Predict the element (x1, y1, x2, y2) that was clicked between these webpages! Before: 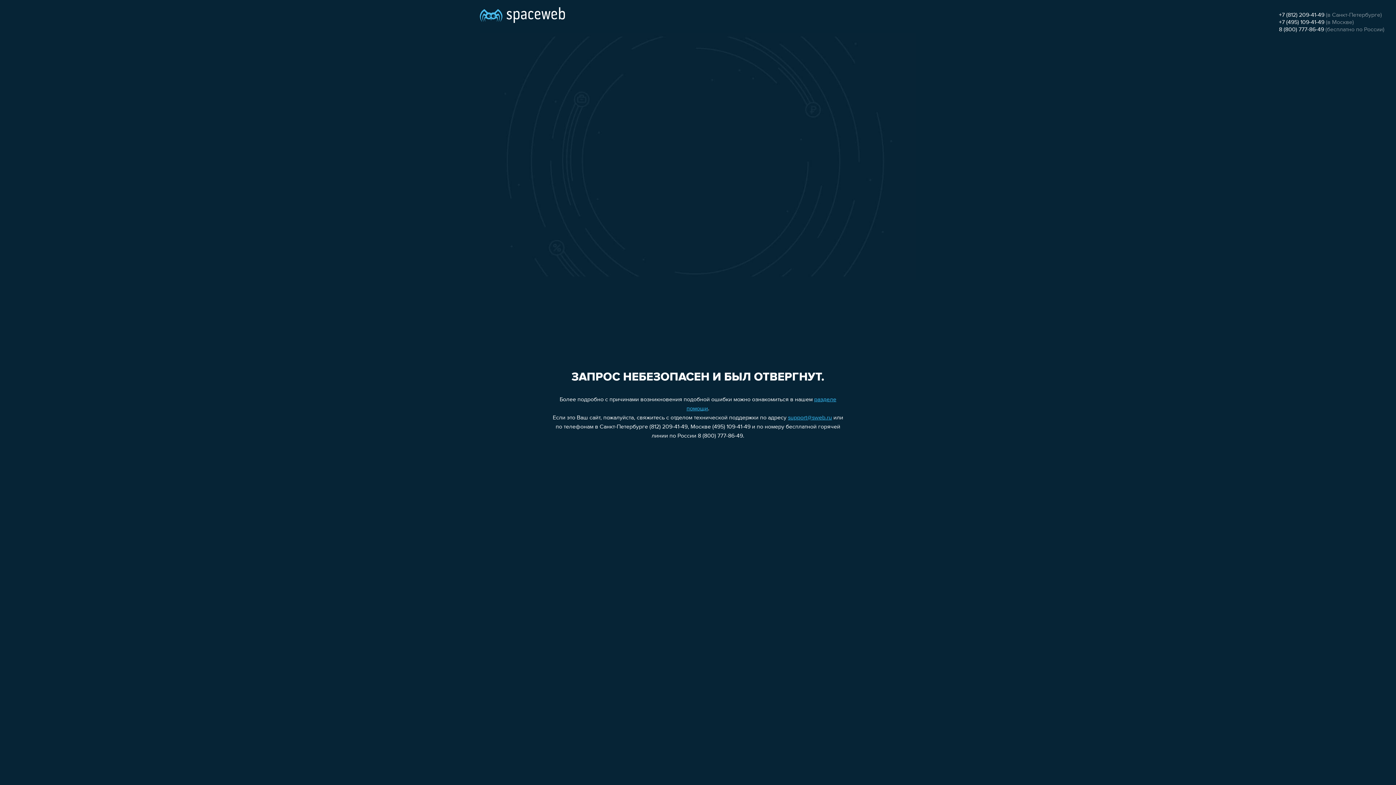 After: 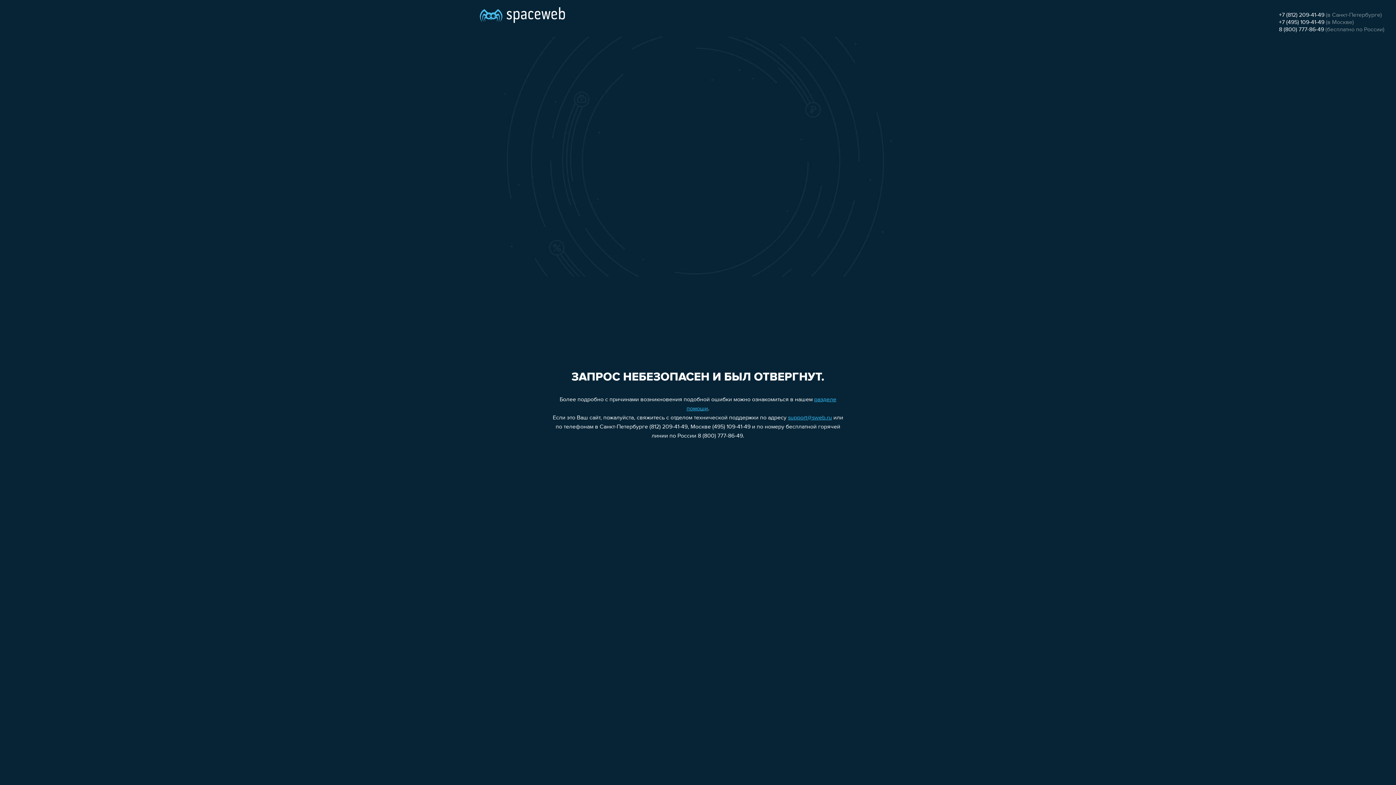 Action: label: +7 (495) 109-41-49 bbox: (1279, 19, 1324, 25)